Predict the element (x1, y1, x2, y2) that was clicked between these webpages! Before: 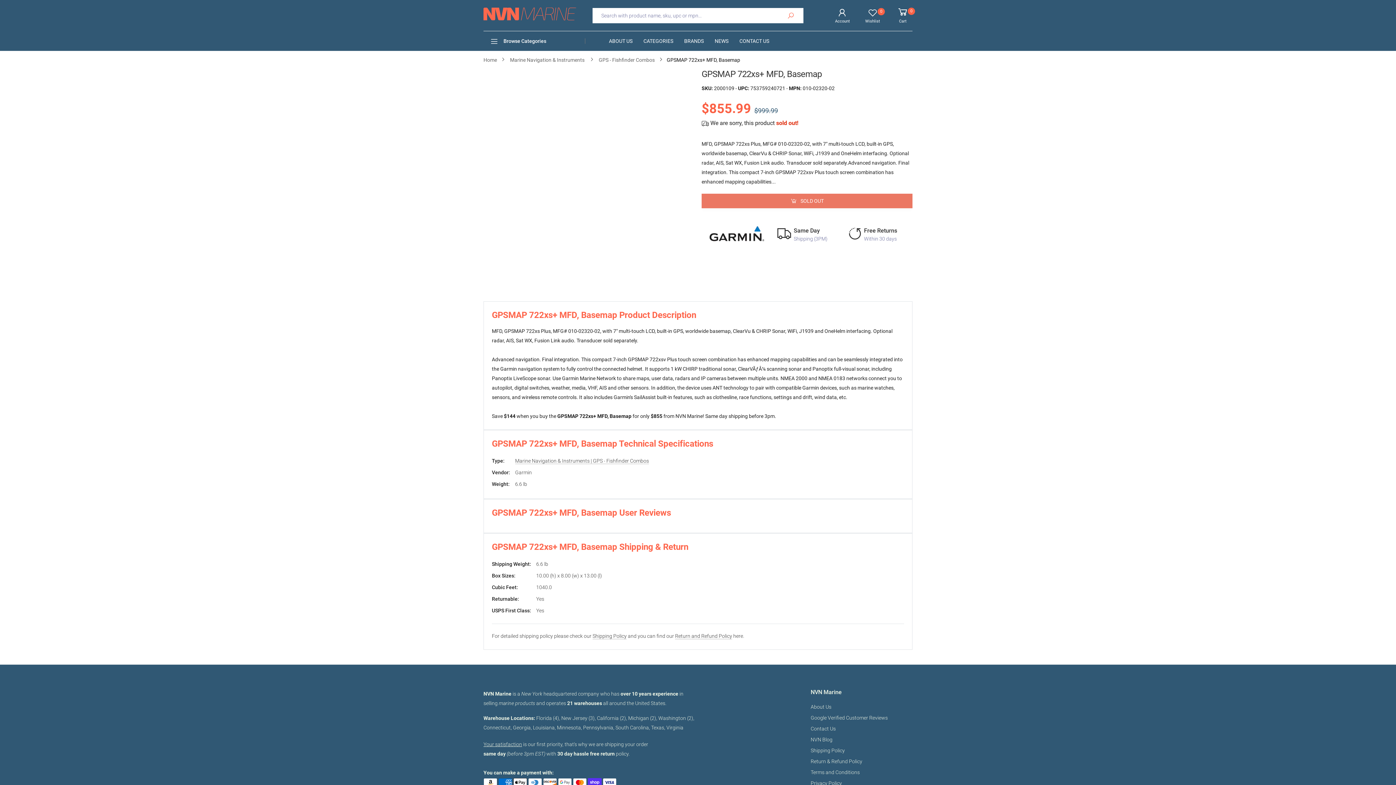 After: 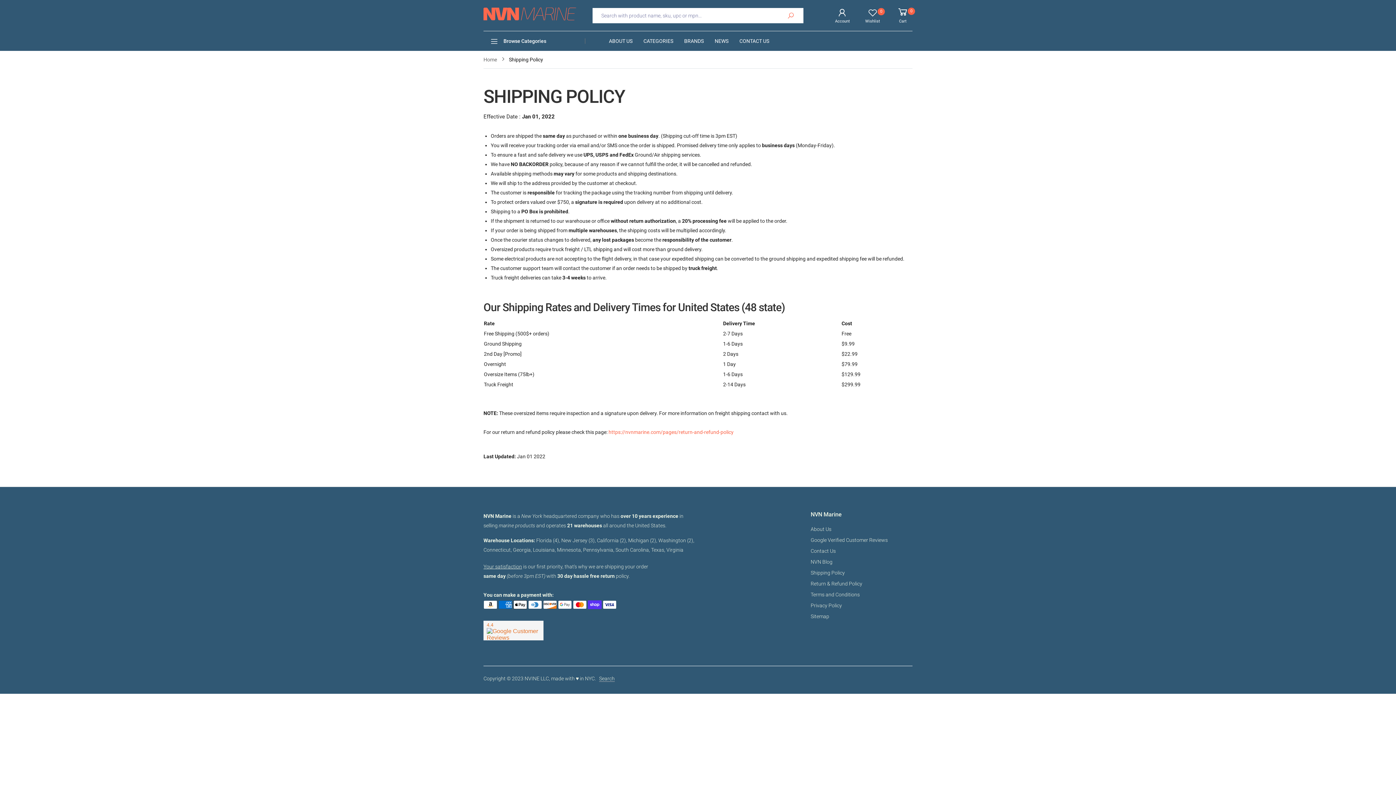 Action: bbox: (847, 225, 862, 242)